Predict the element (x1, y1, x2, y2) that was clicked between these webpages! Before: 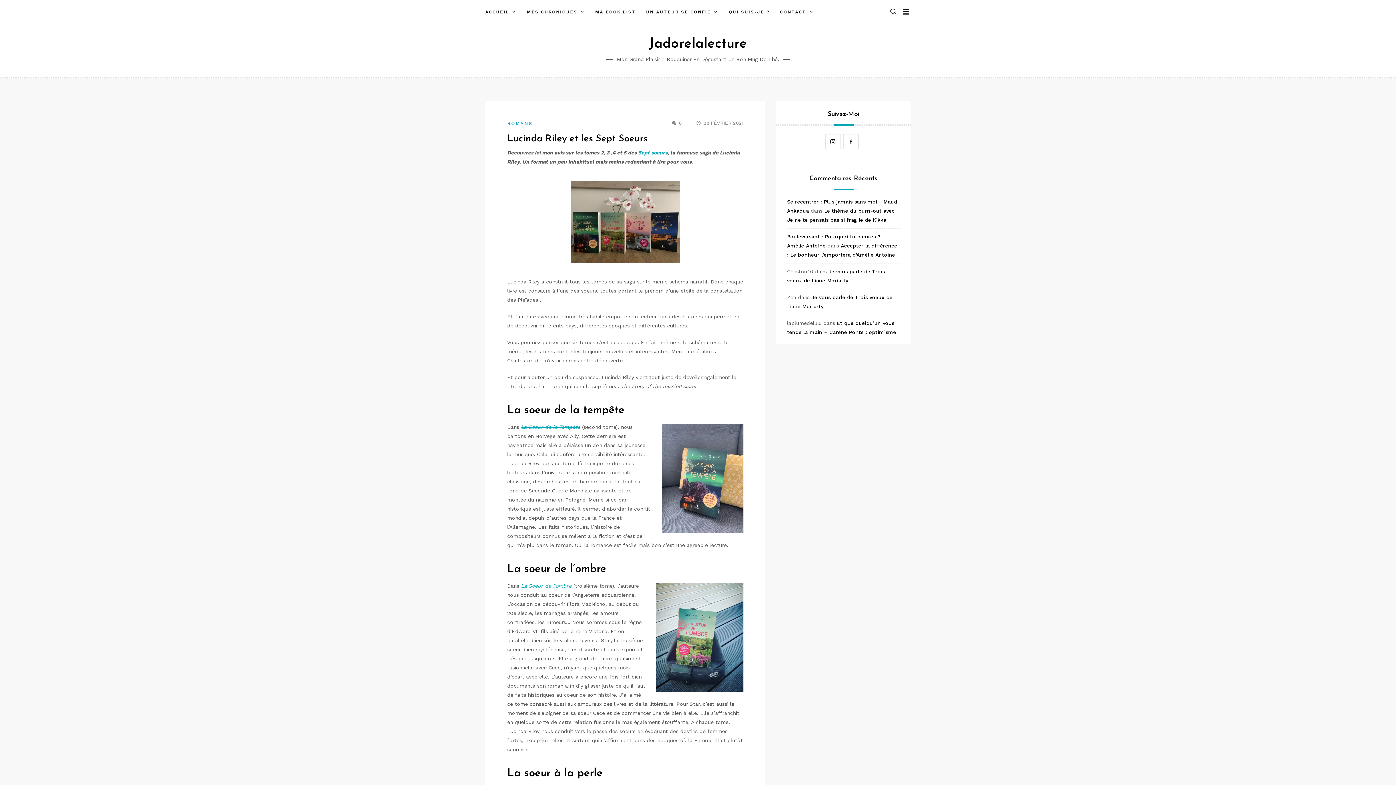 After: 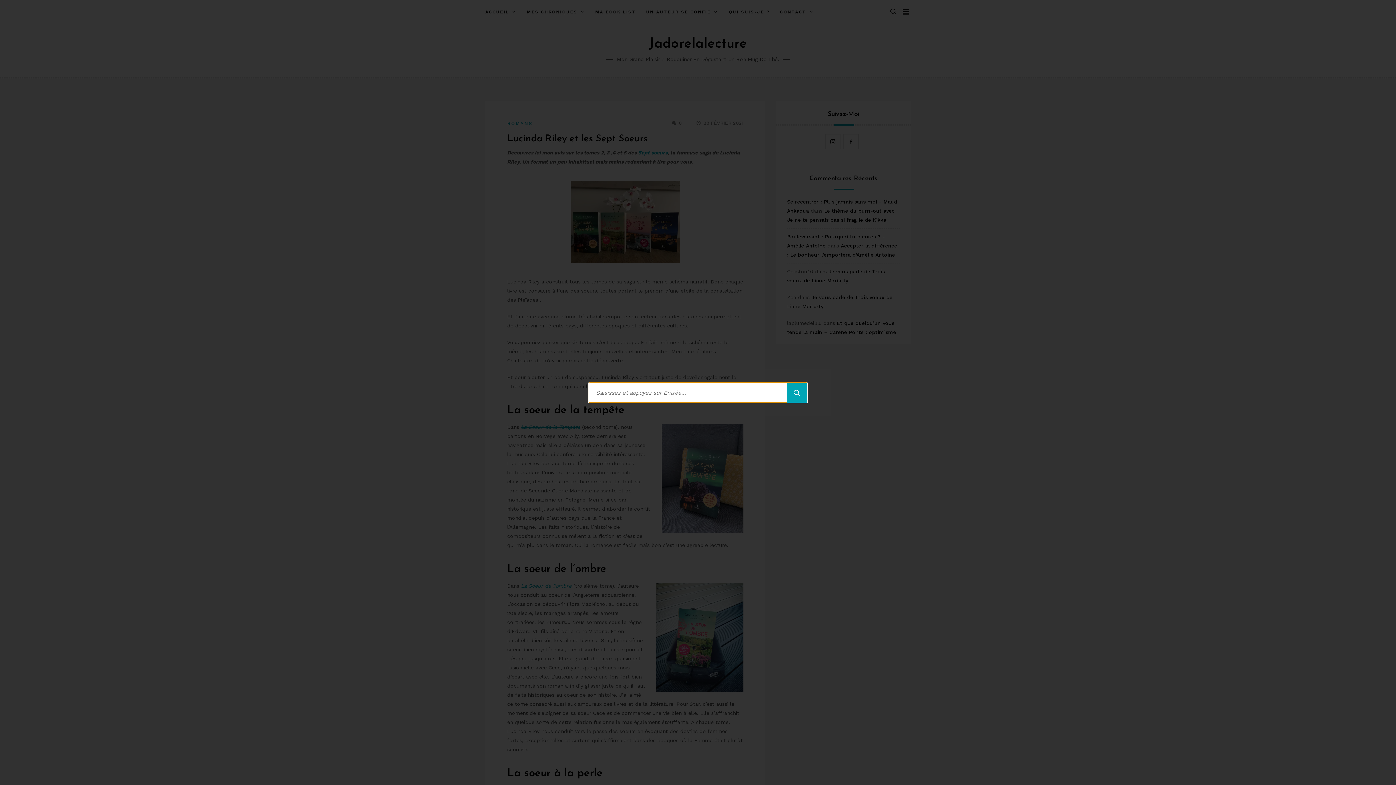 Action: bbox: (890, 7, 896, 16)